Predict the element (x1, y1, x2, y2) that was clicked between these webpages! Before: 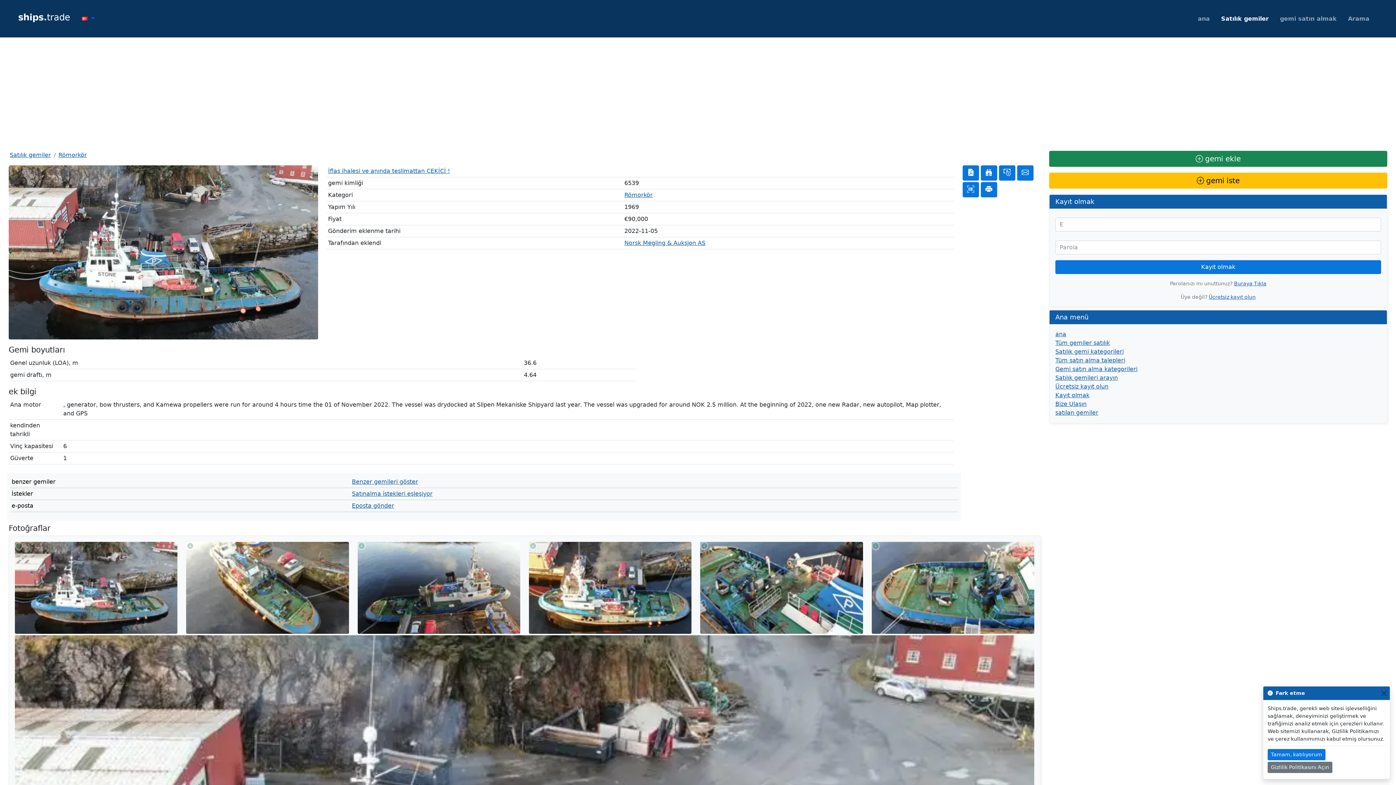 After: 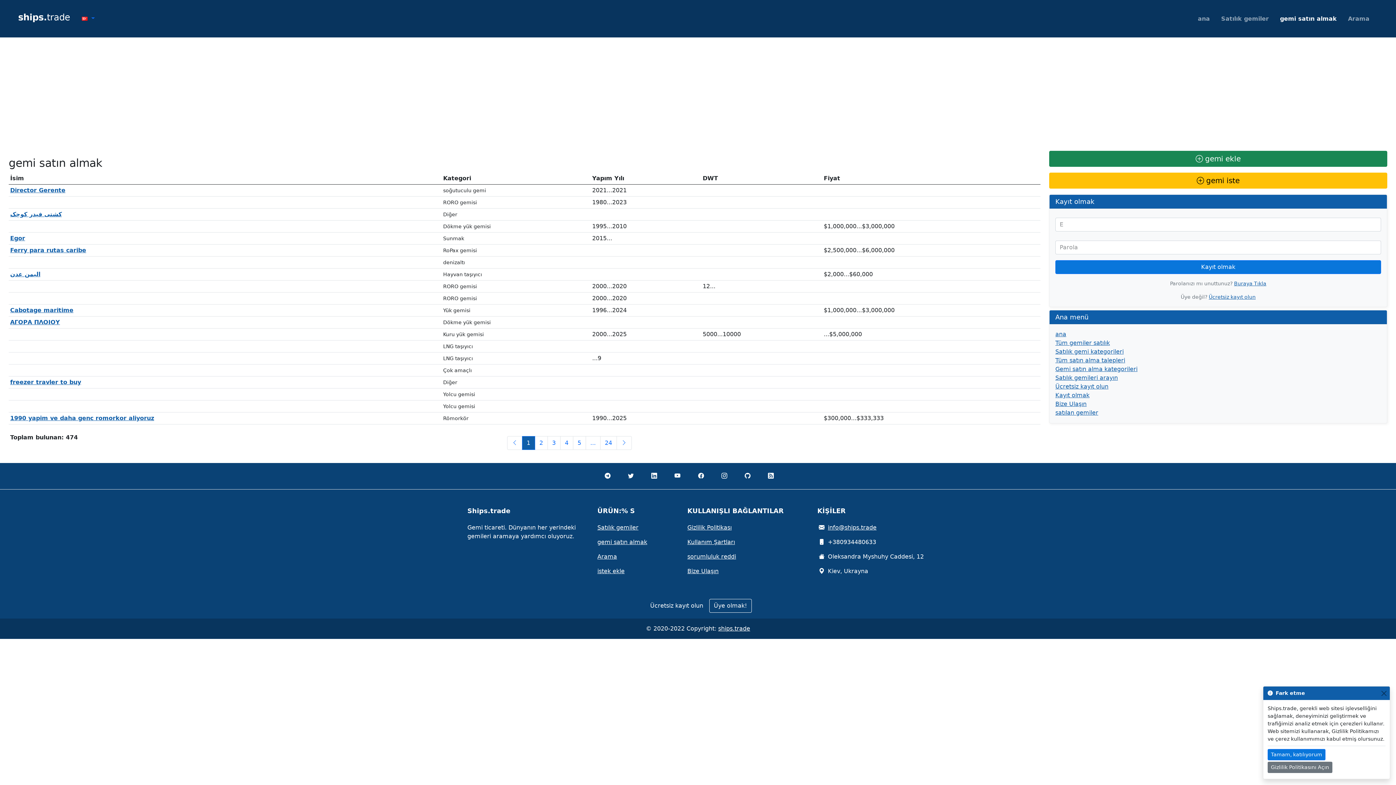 Action: label: gemi satın almak bbox: (1277, 11, 1340, 26)